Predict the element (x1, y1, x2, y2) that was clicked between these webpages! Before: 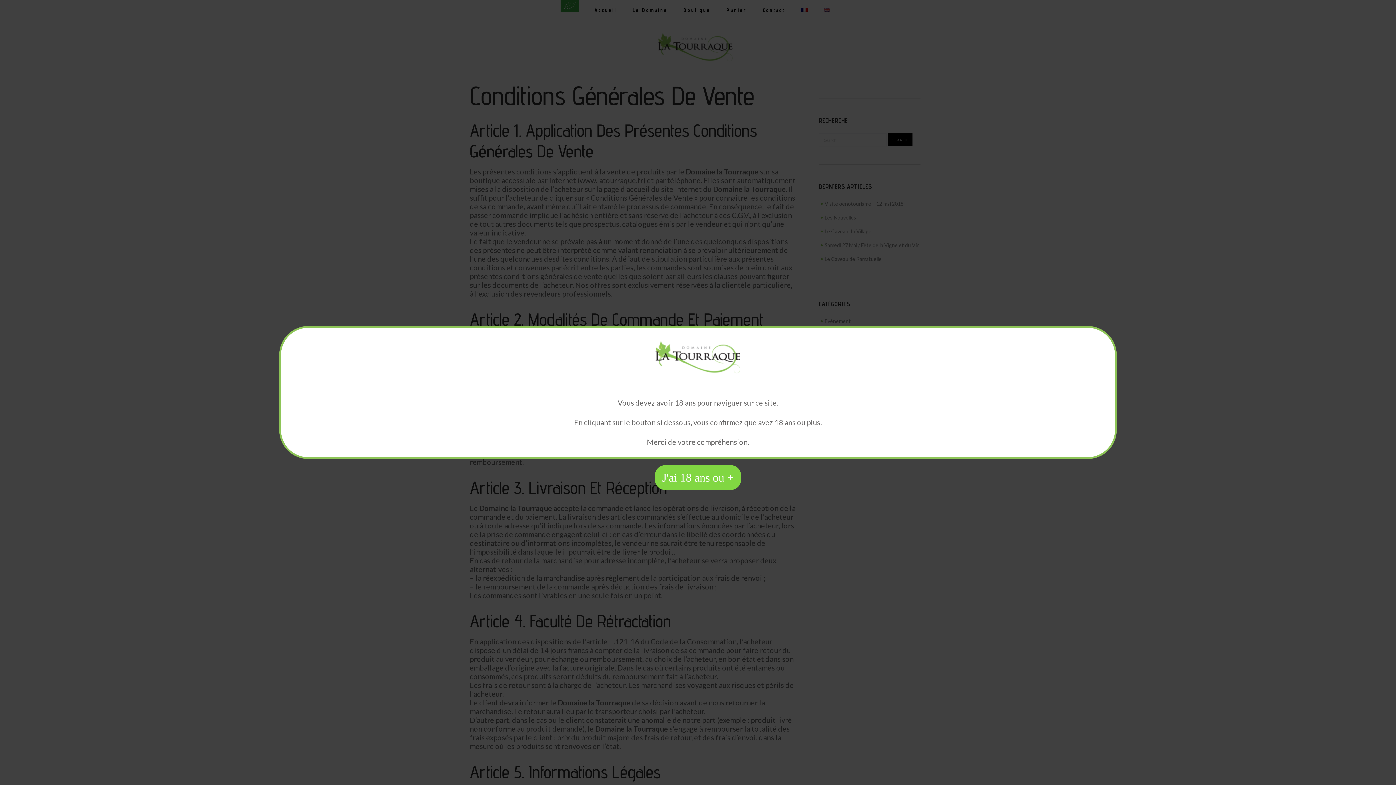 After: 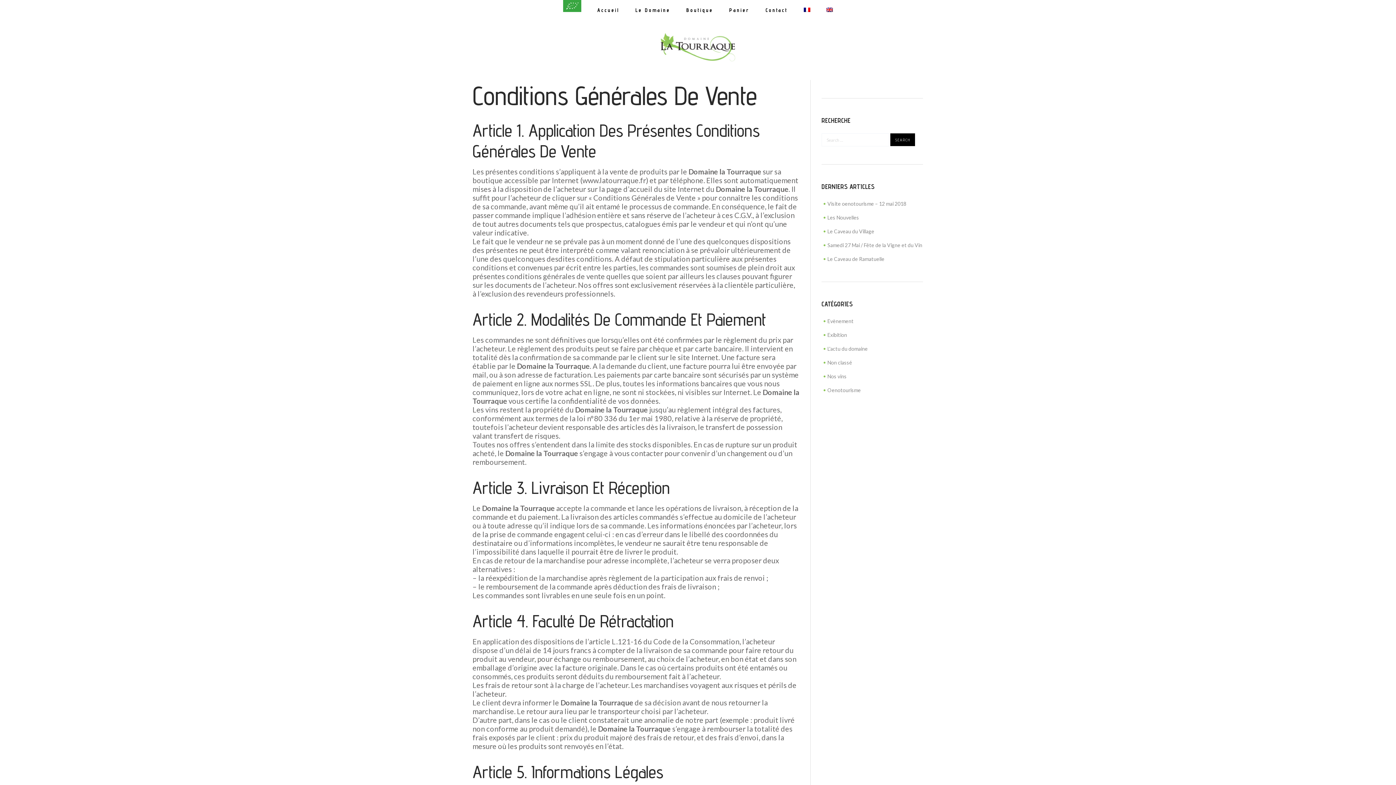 Action: bbox: (655, 465, 741, 490) label: Fermer